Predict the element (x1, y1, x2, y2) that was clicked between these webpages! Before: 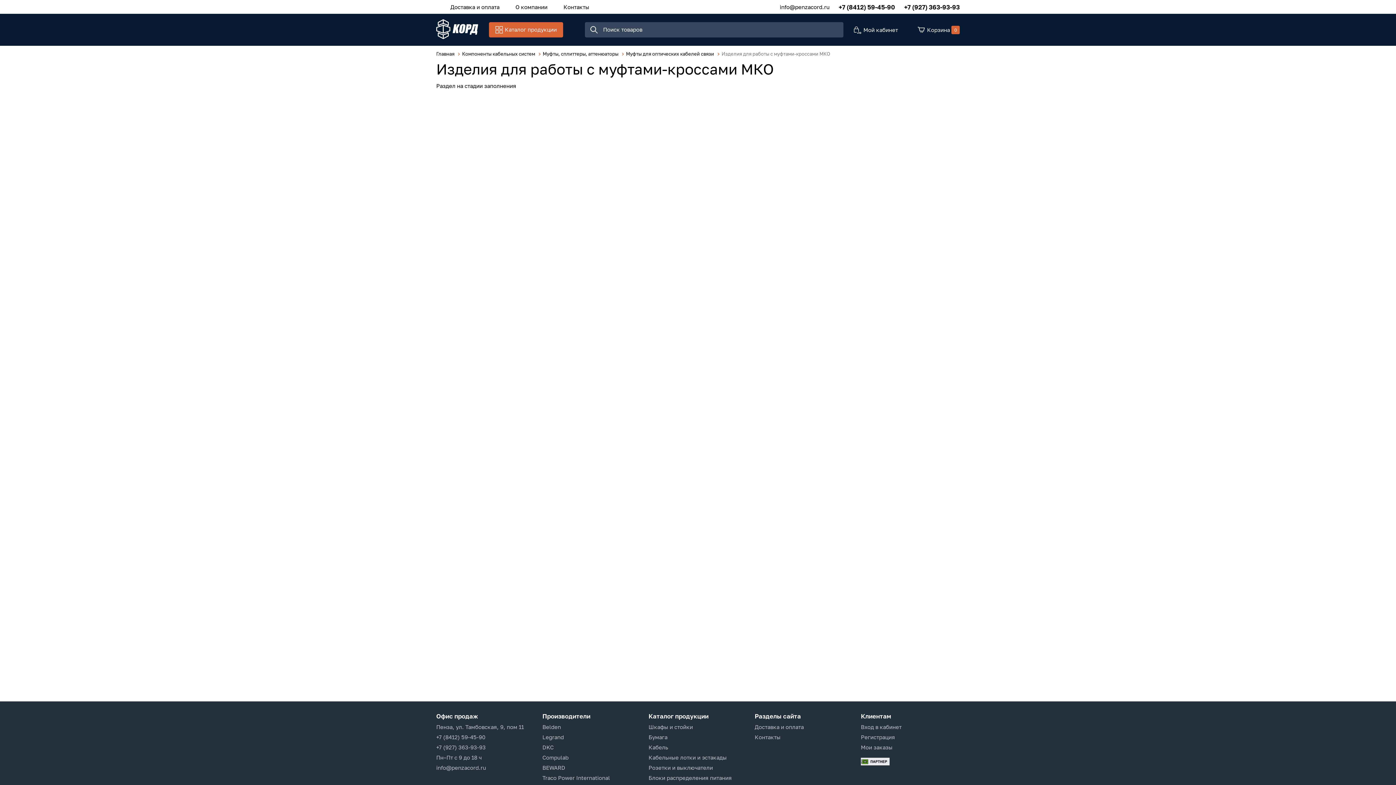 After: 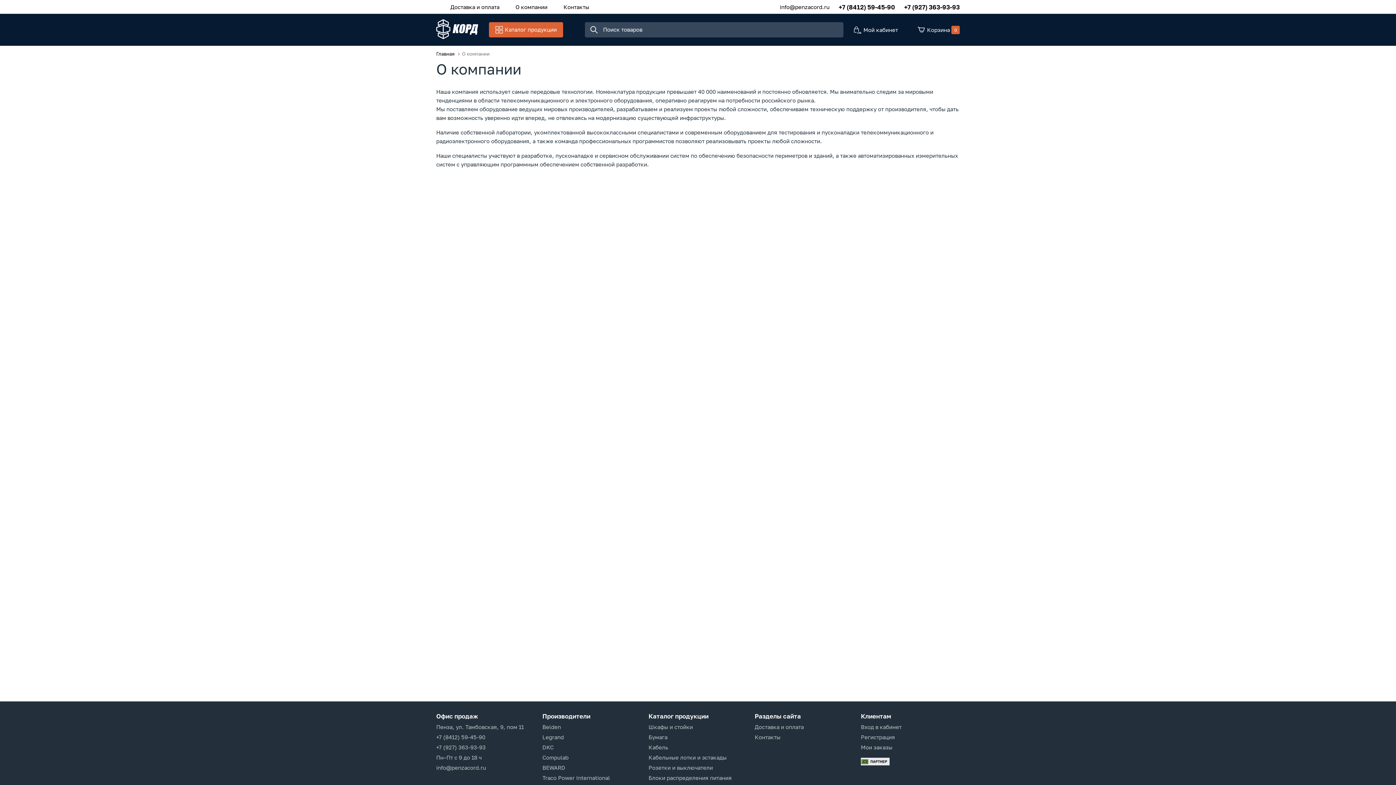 Action: bbox: (513, 0, 549, 13) label: О компании